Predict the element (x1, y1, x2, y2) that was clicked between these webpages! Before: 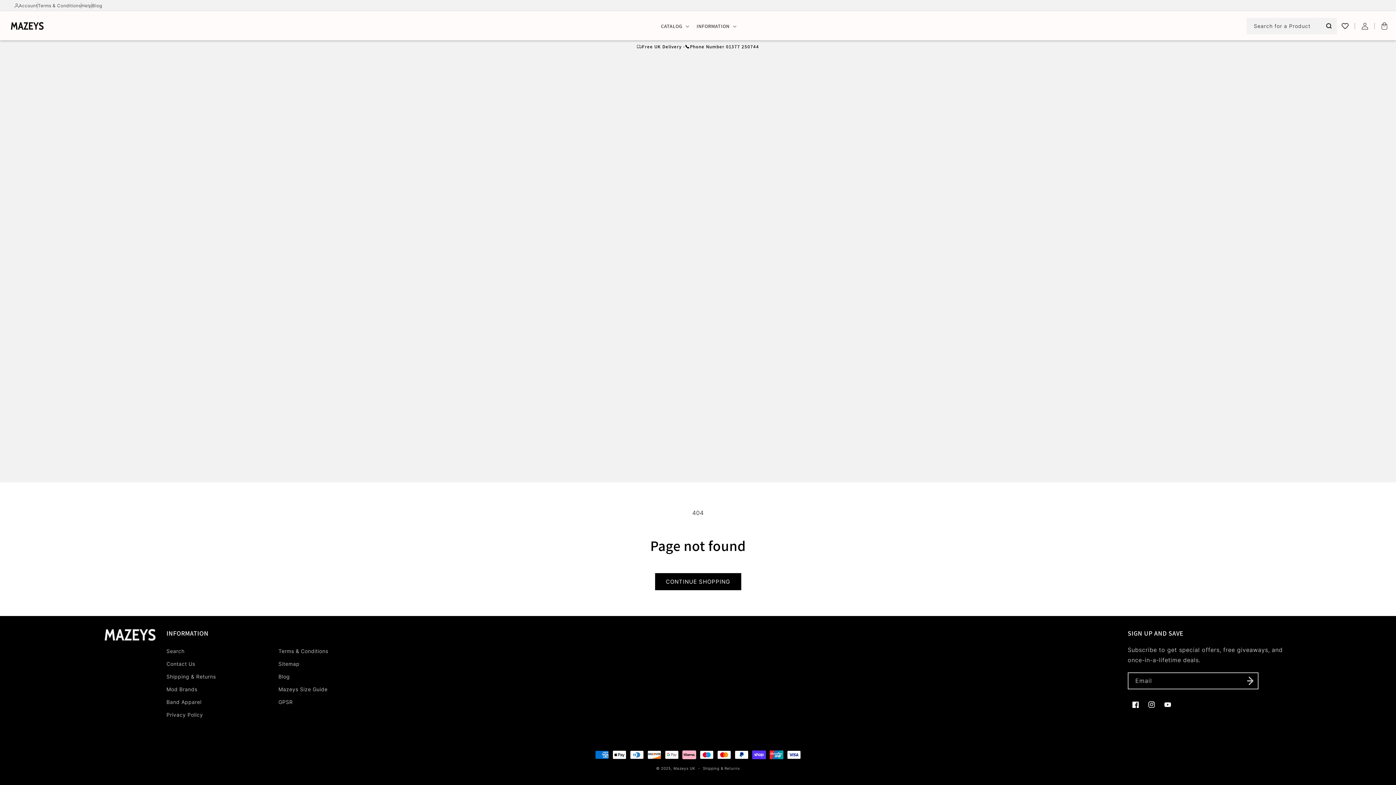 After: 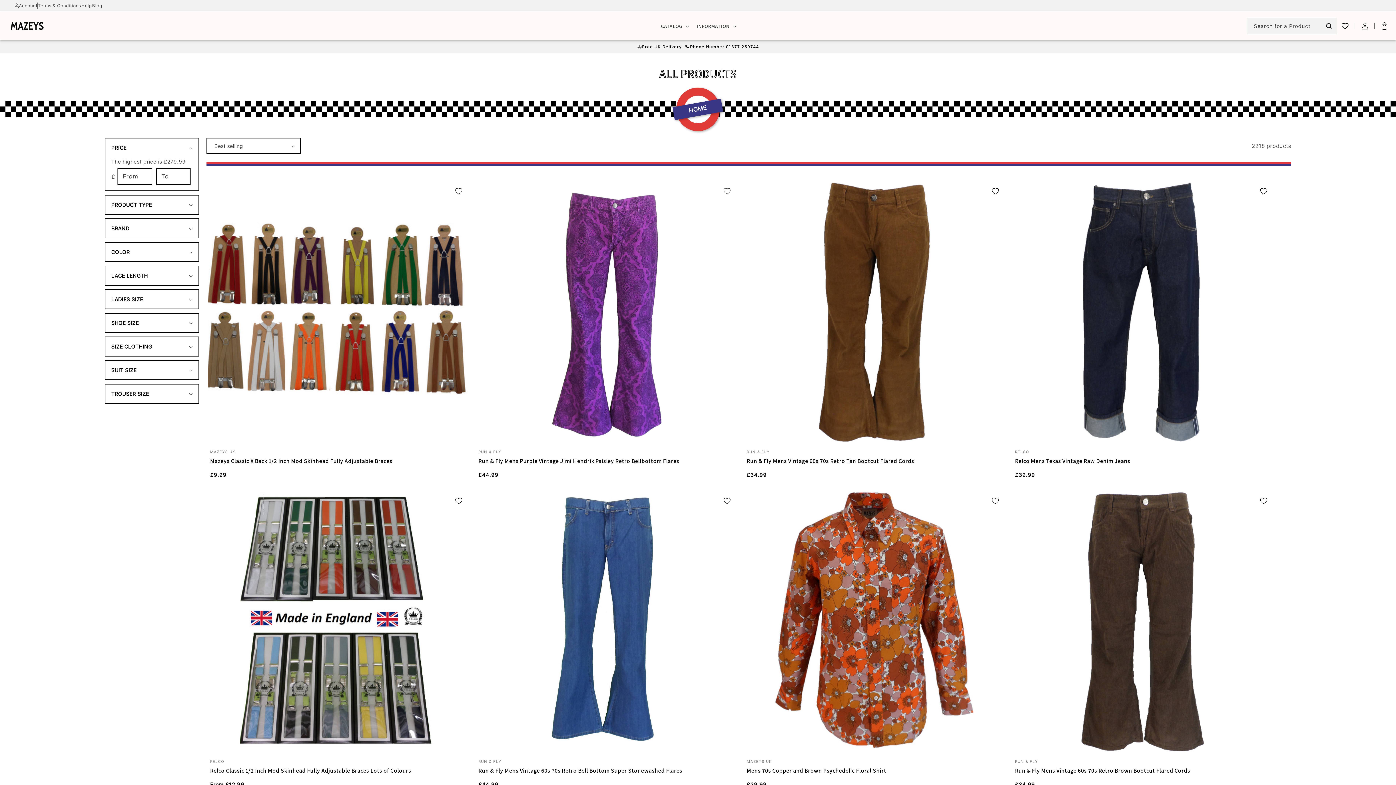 Action: bbox: (655, 573, 741, 590) label: CONTINUE SHOPPING